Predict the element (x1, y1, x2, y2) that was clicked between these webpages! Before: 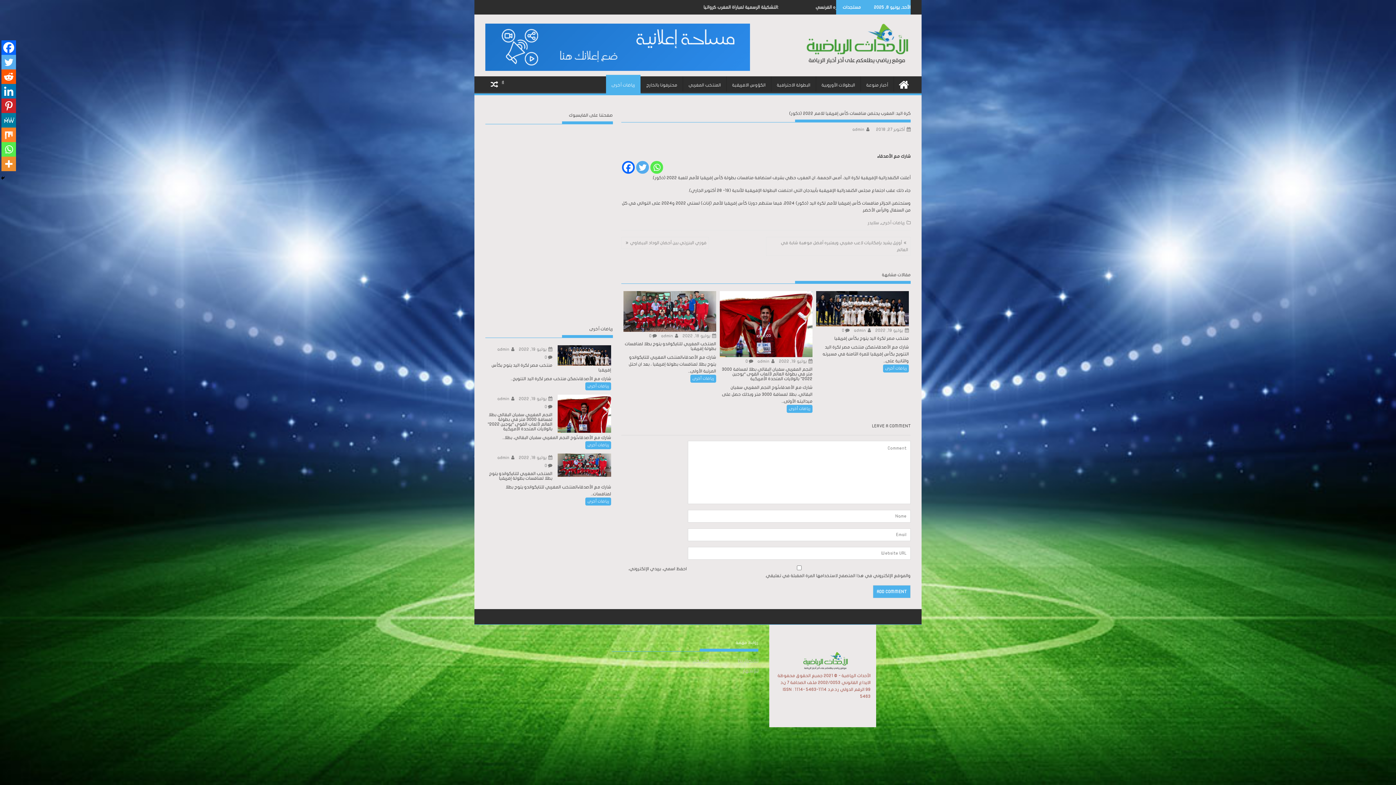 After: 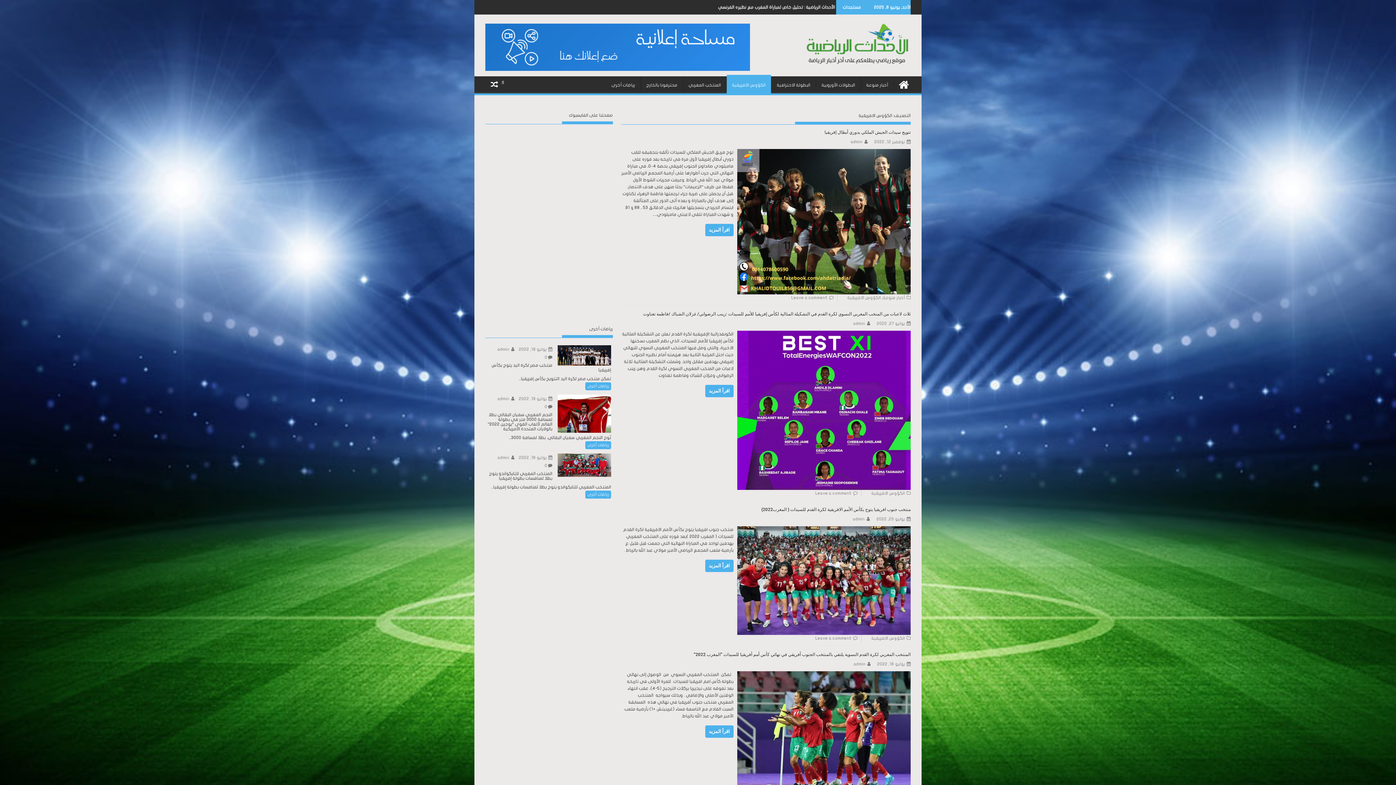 Action: label: الكؤوس الافريقية bbox: (726, 76, 771, 93)